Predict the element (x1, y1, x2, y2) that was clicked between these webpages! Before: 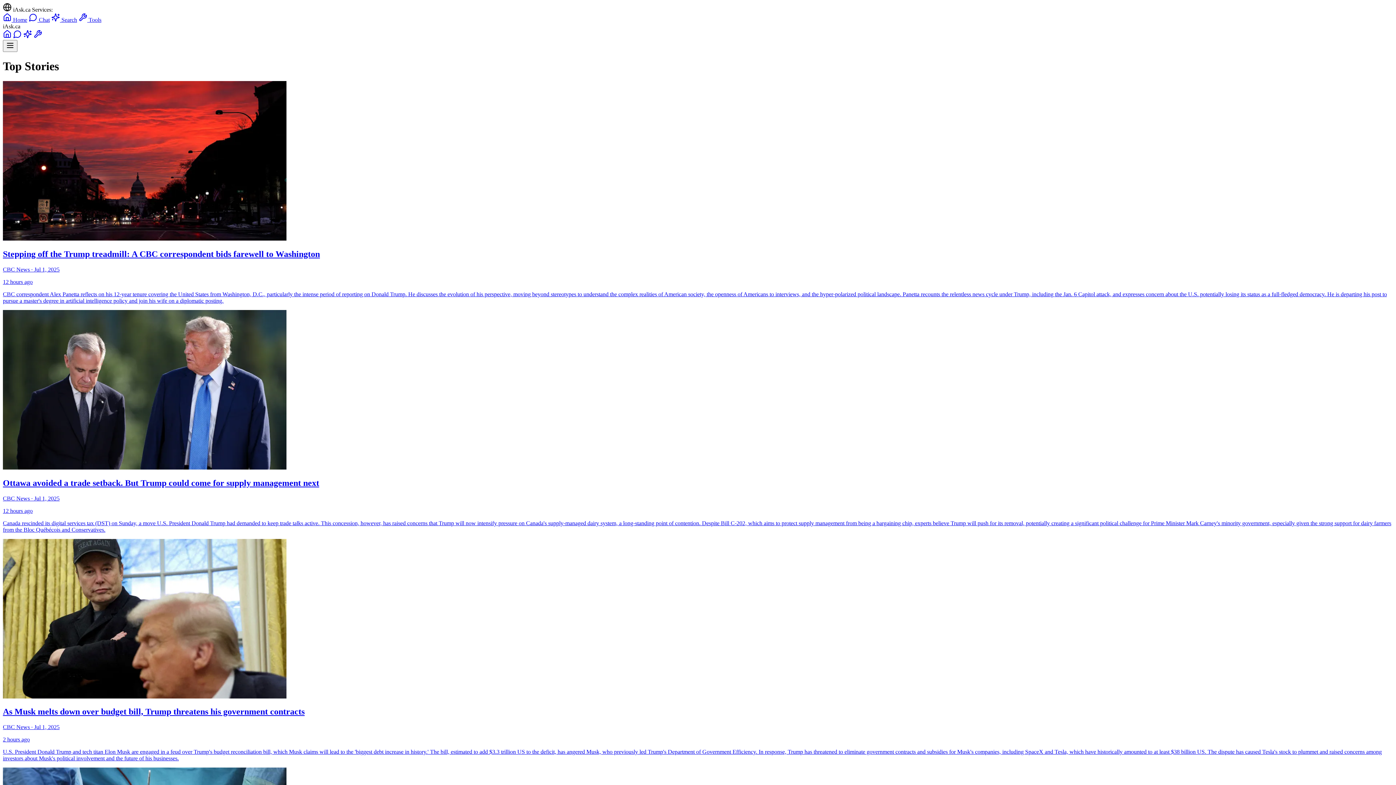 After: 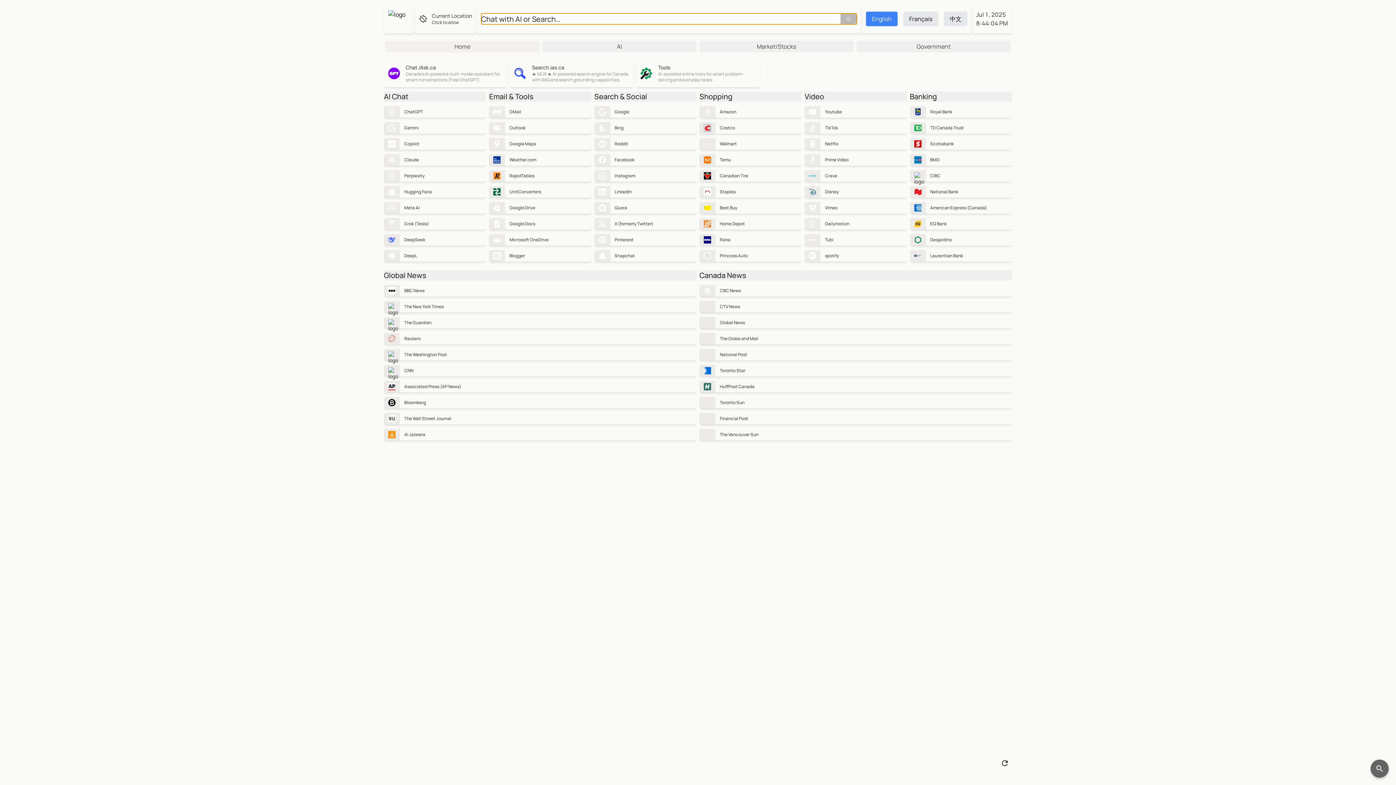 Action: label:  Tools bbox: (78, 16, 101, 22)